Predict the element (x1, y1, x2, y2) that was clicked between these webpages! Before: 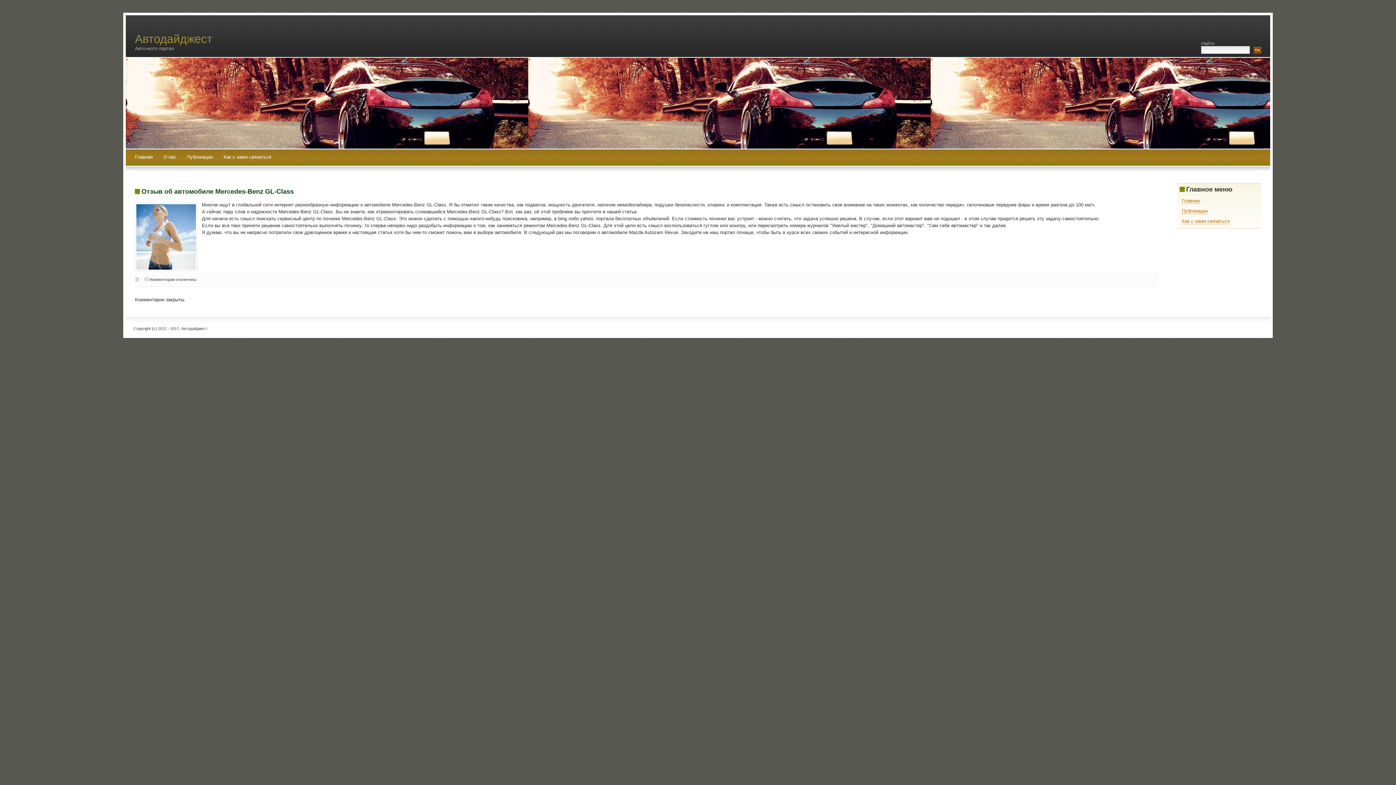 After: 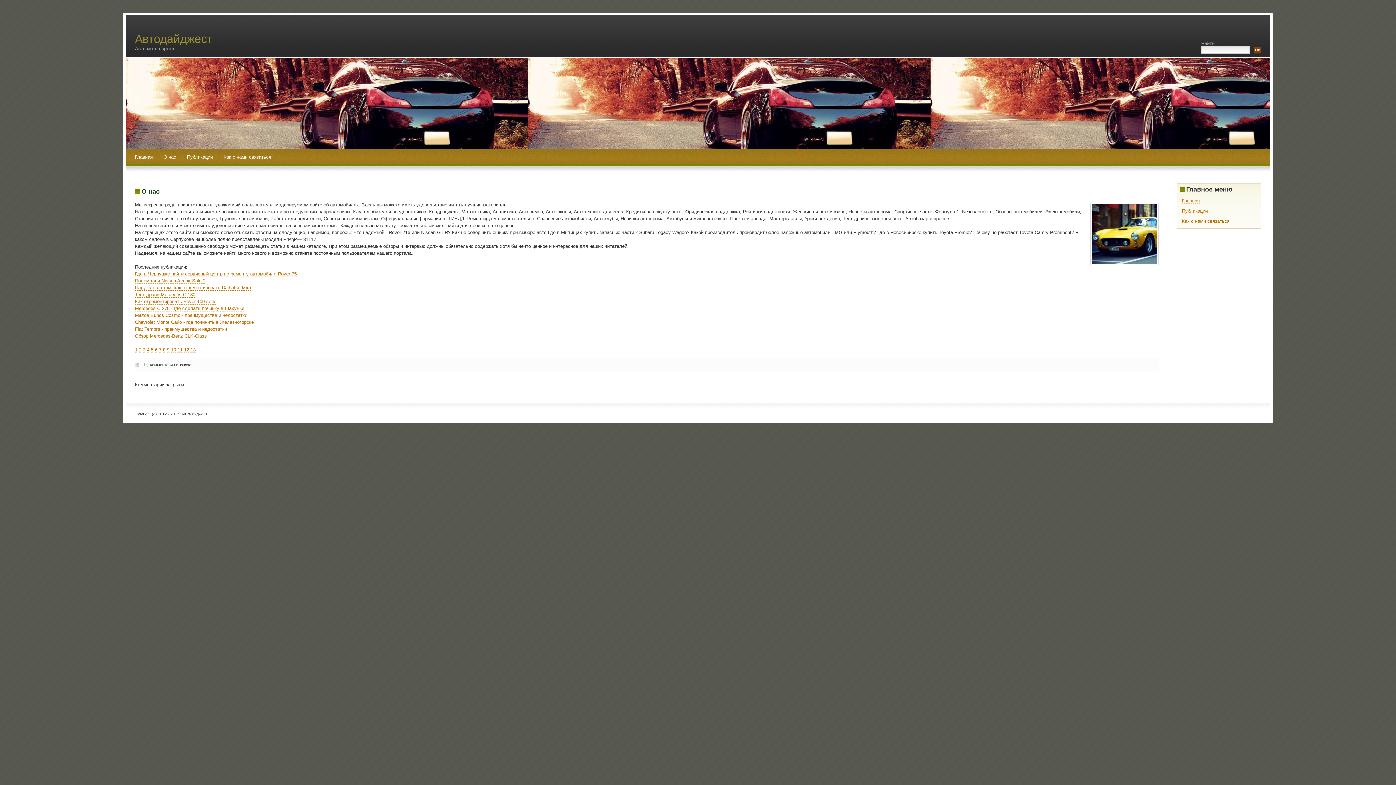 Action: label: Отзыв об автомобиле Mercedes-Benz GL-Class bbox: (141, 187, 293, 195)